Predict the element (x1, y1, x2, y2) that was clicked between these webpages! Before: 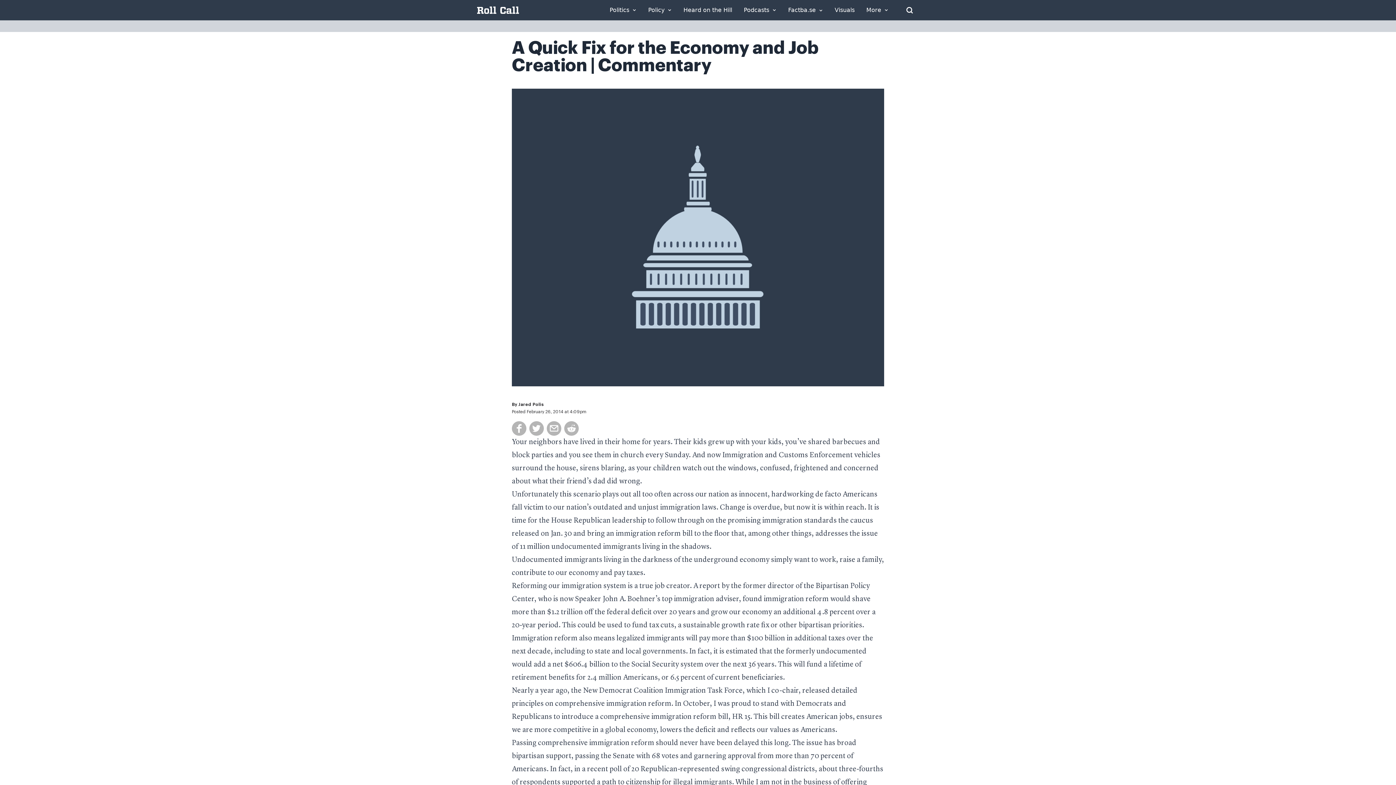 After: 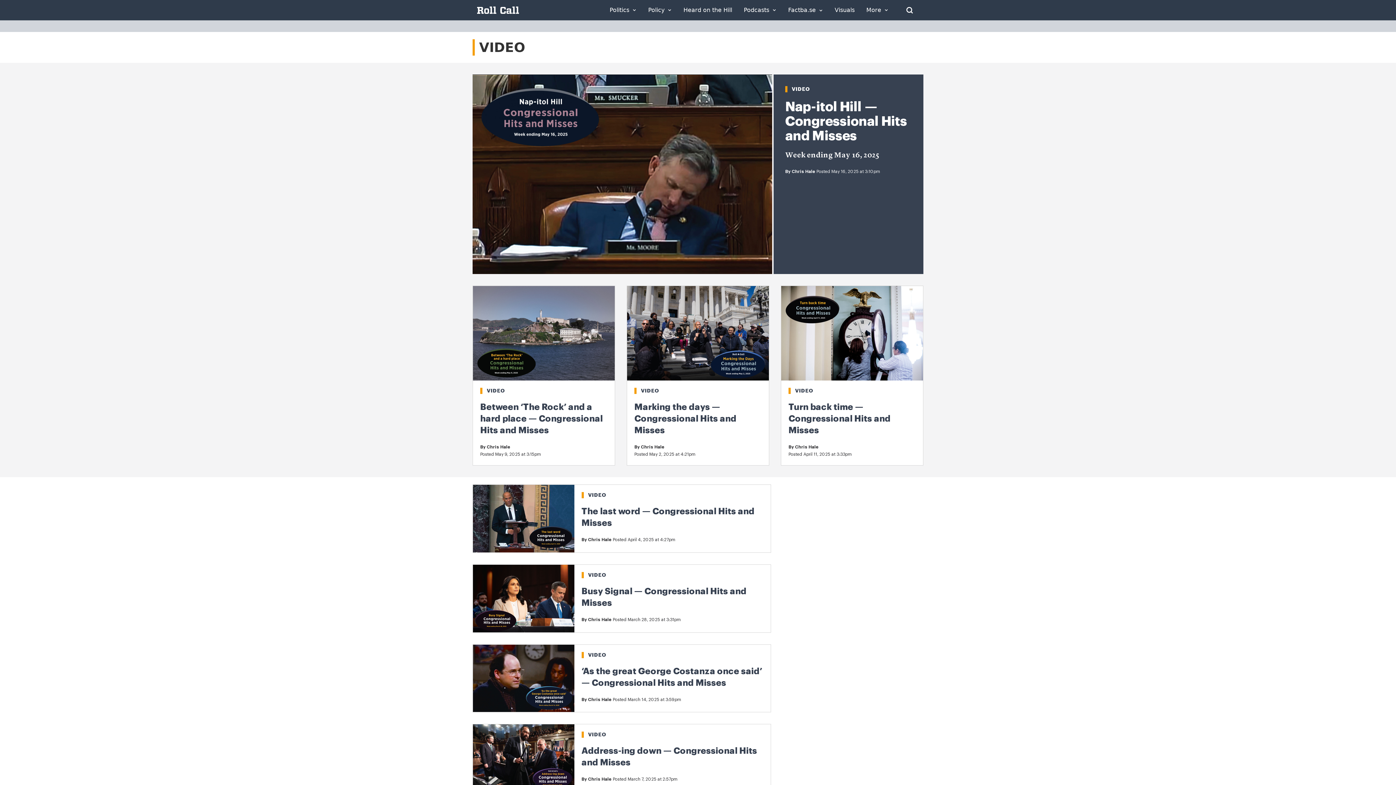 Action: label: Visuals bbox: (834, 7, 854, 13)